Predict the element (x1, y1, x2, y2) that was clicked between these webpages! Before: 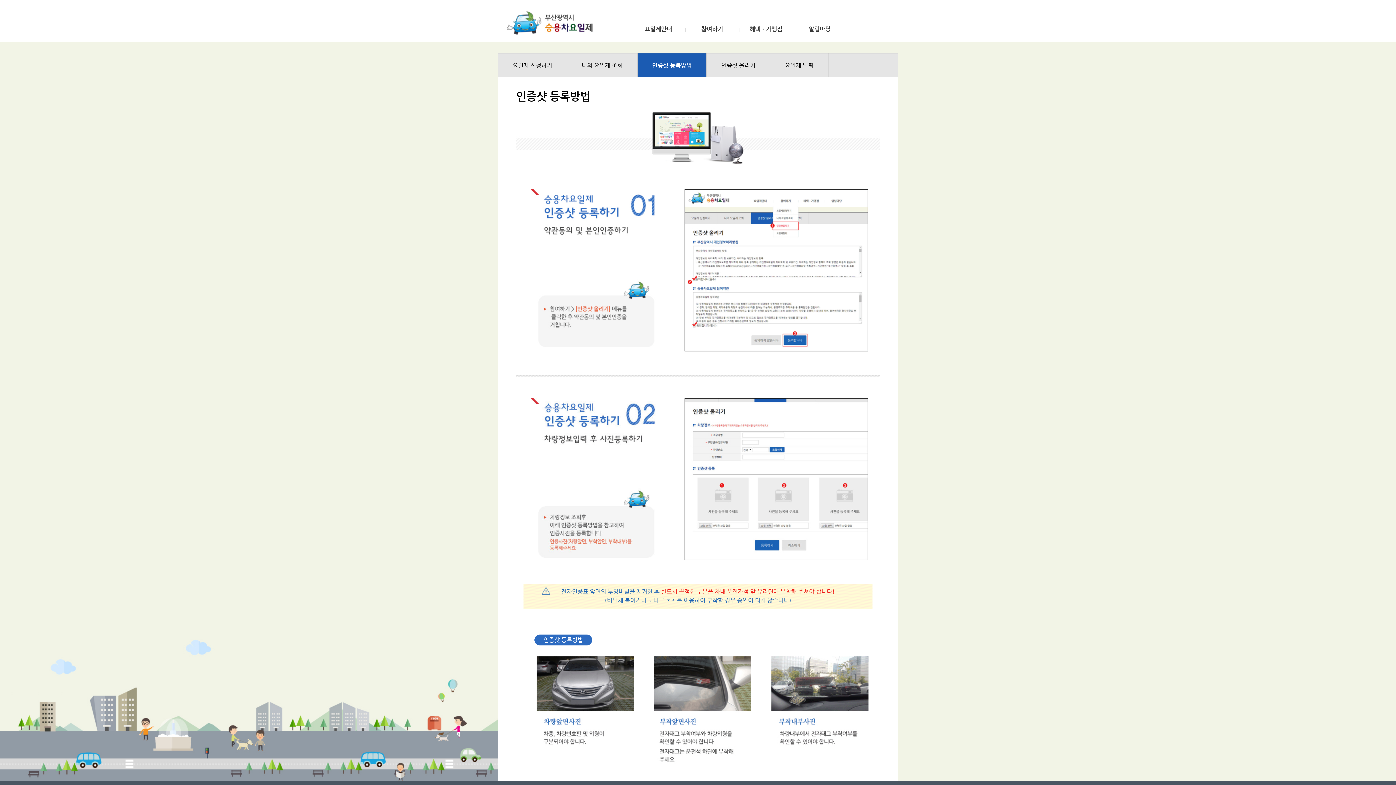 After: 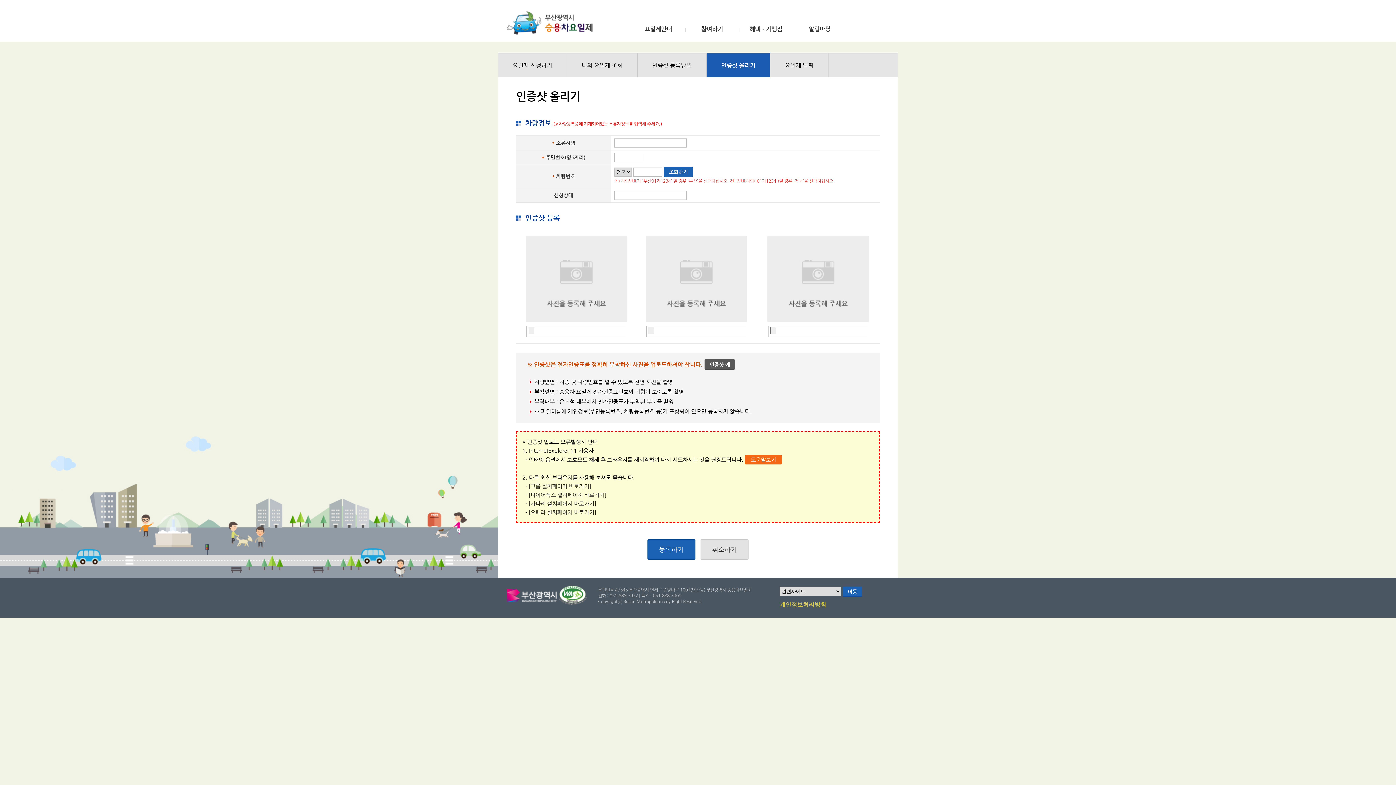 Action: bbox: (721, 61, 755, 68) label: 인증샷 올리기